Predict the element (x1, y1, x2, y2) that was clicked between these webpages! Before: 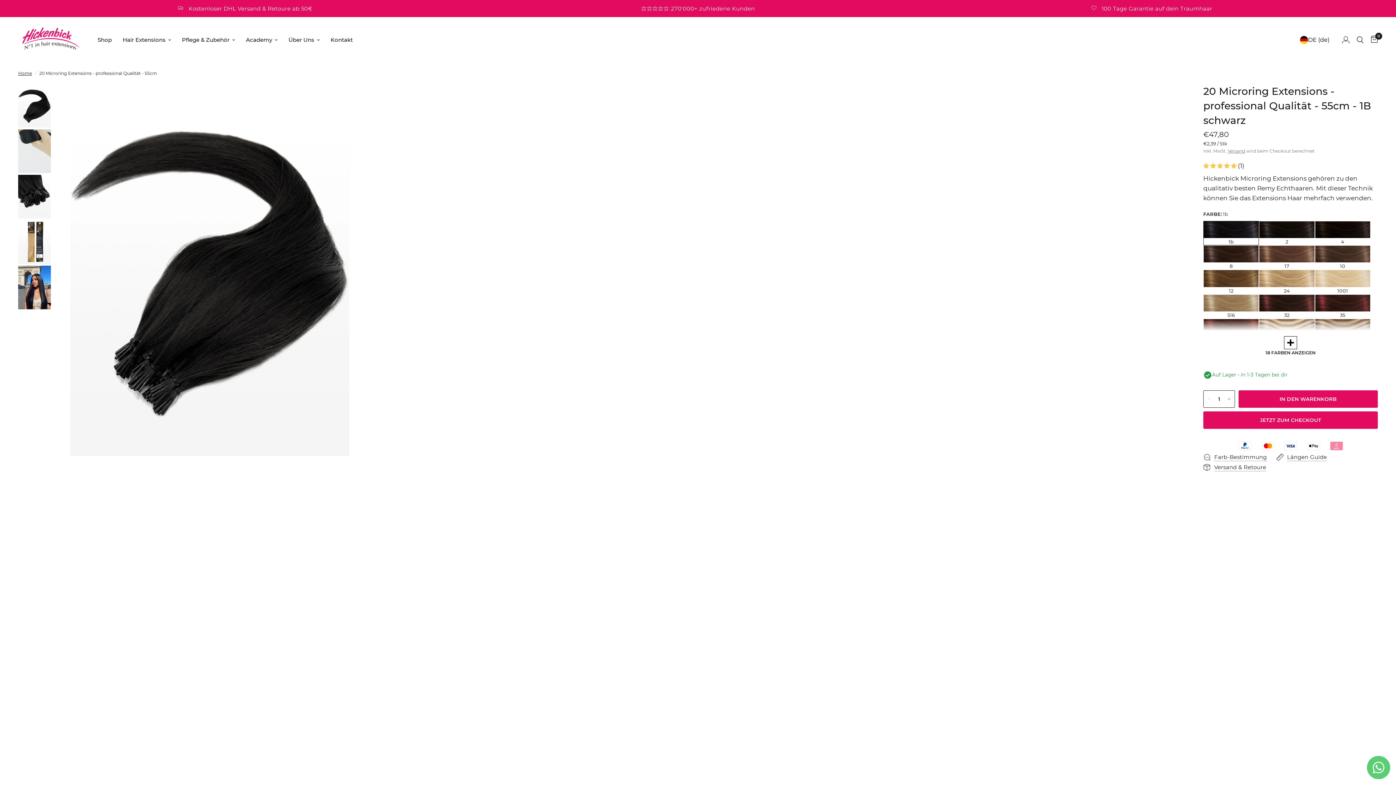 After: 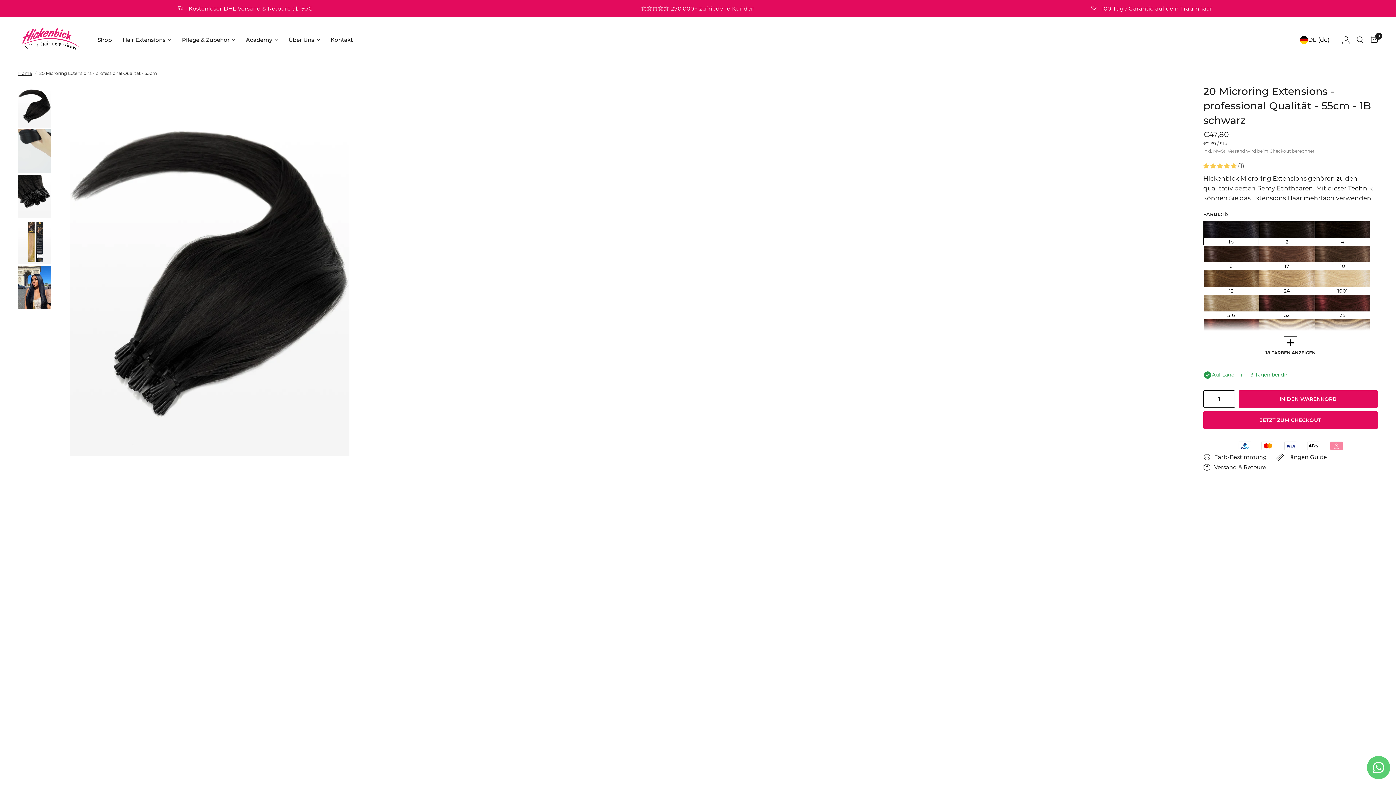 Action: bbox: (177, 5, 312, 12) label: Kostenloser DHL Versand & Retoure ab 50€